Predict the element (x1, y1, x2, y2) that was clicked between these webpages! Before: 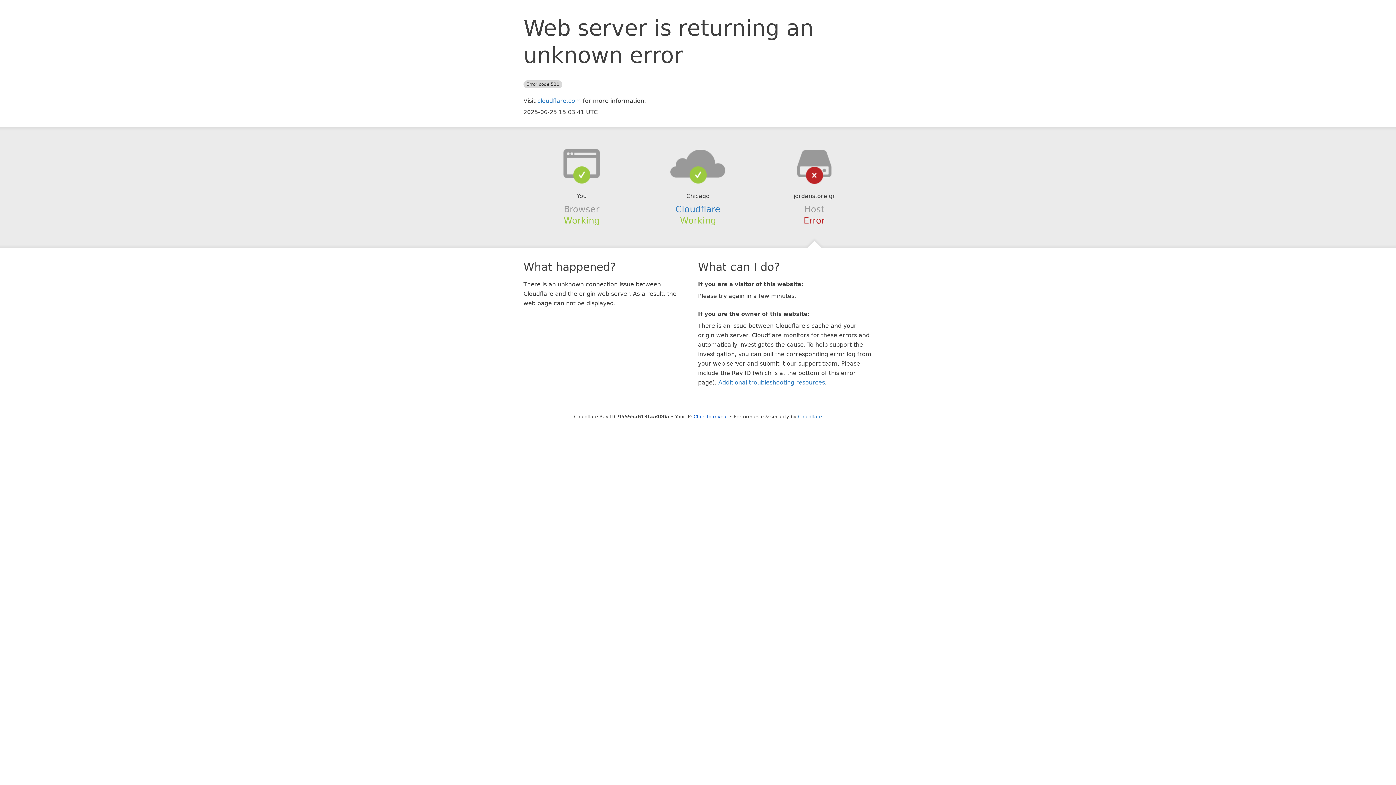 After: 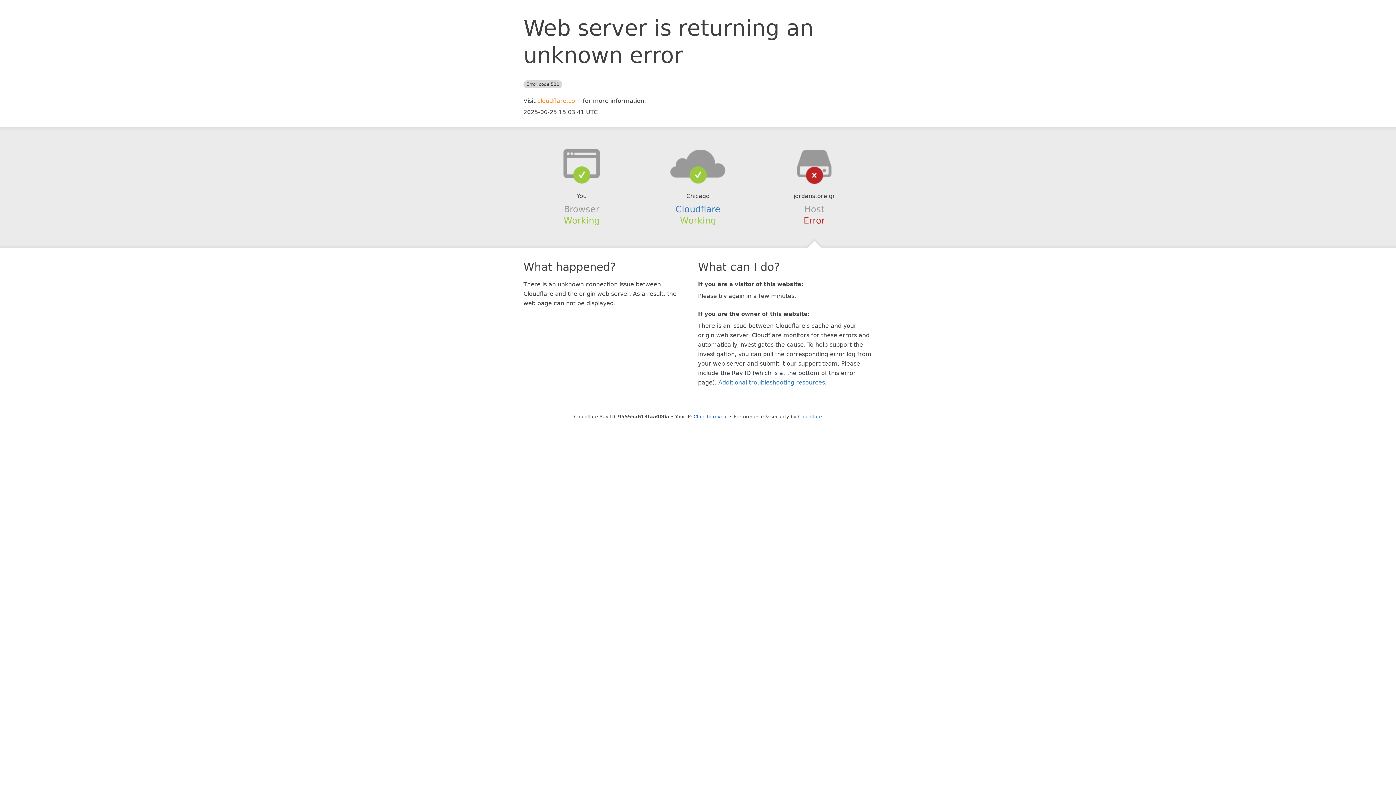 Action: label: cloudflare.com bbox: (537, 97, 581, 104)